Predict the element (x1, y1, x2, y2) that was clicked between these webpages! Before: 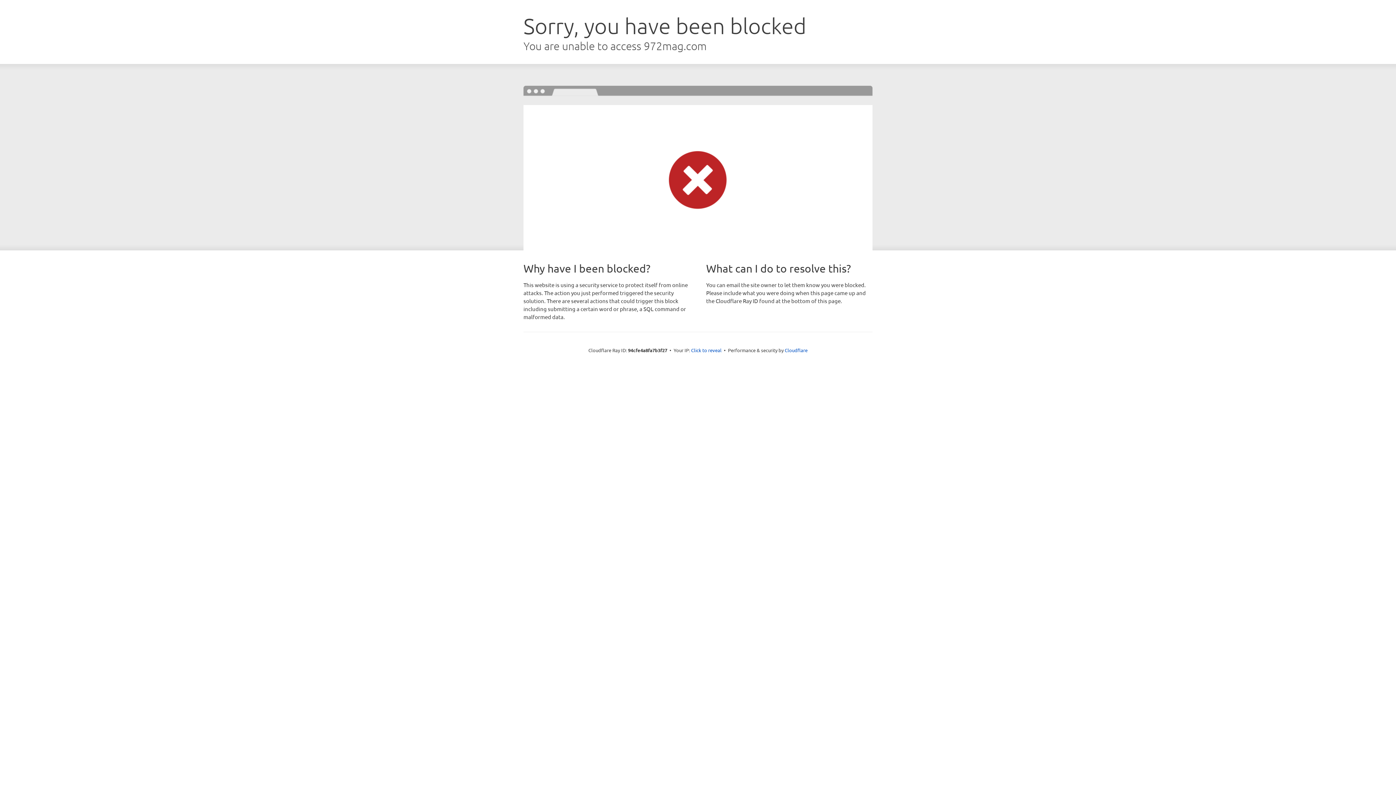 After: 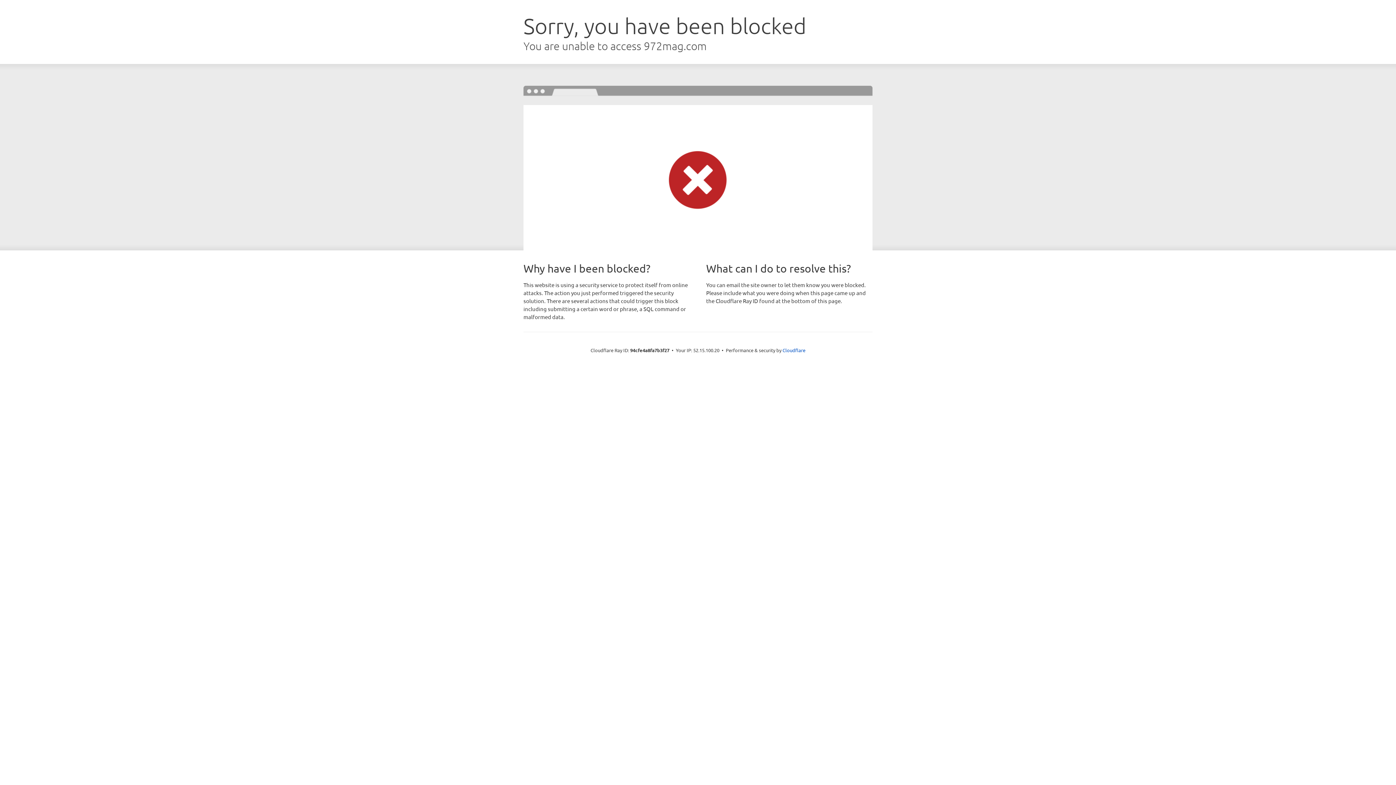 Action: bbox: (691, 346, 721, 353) label: Click to reveal